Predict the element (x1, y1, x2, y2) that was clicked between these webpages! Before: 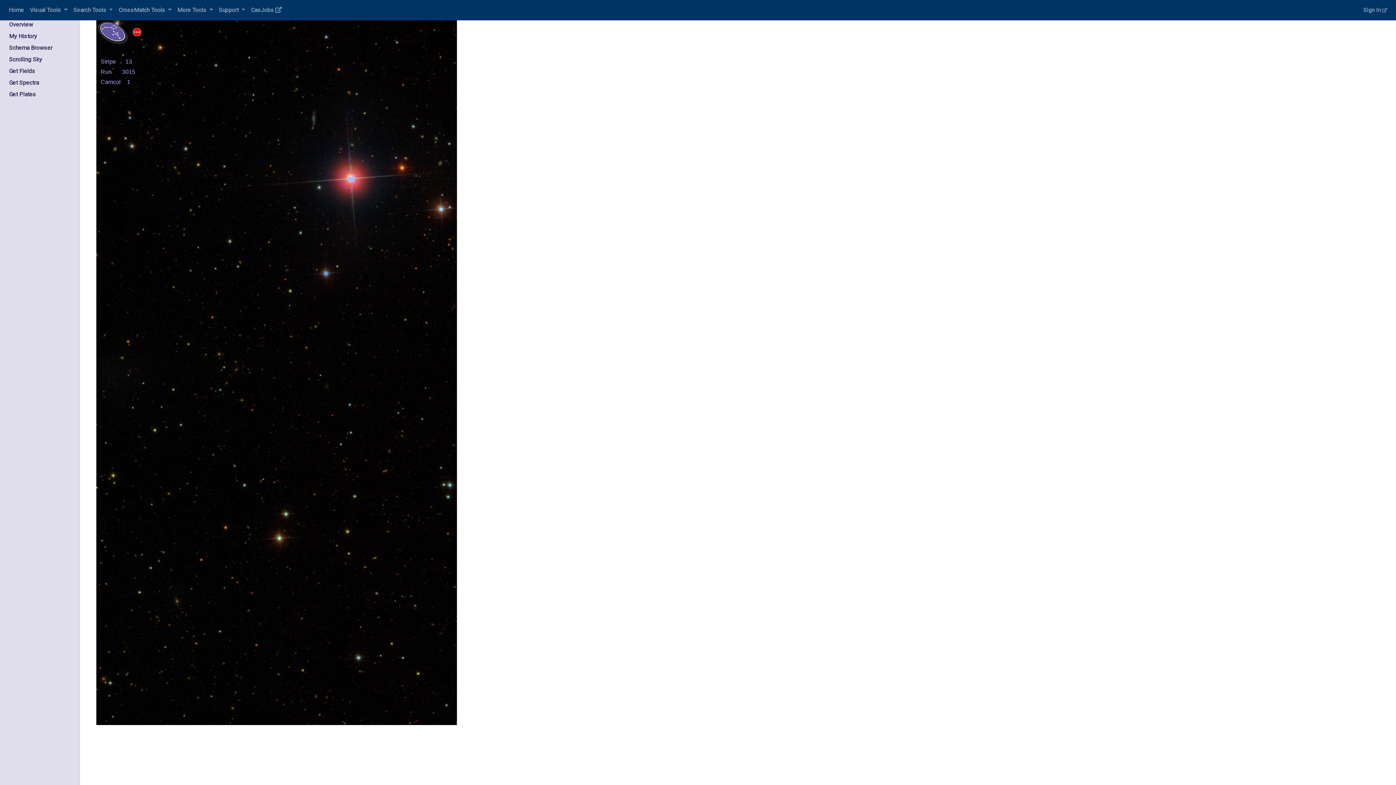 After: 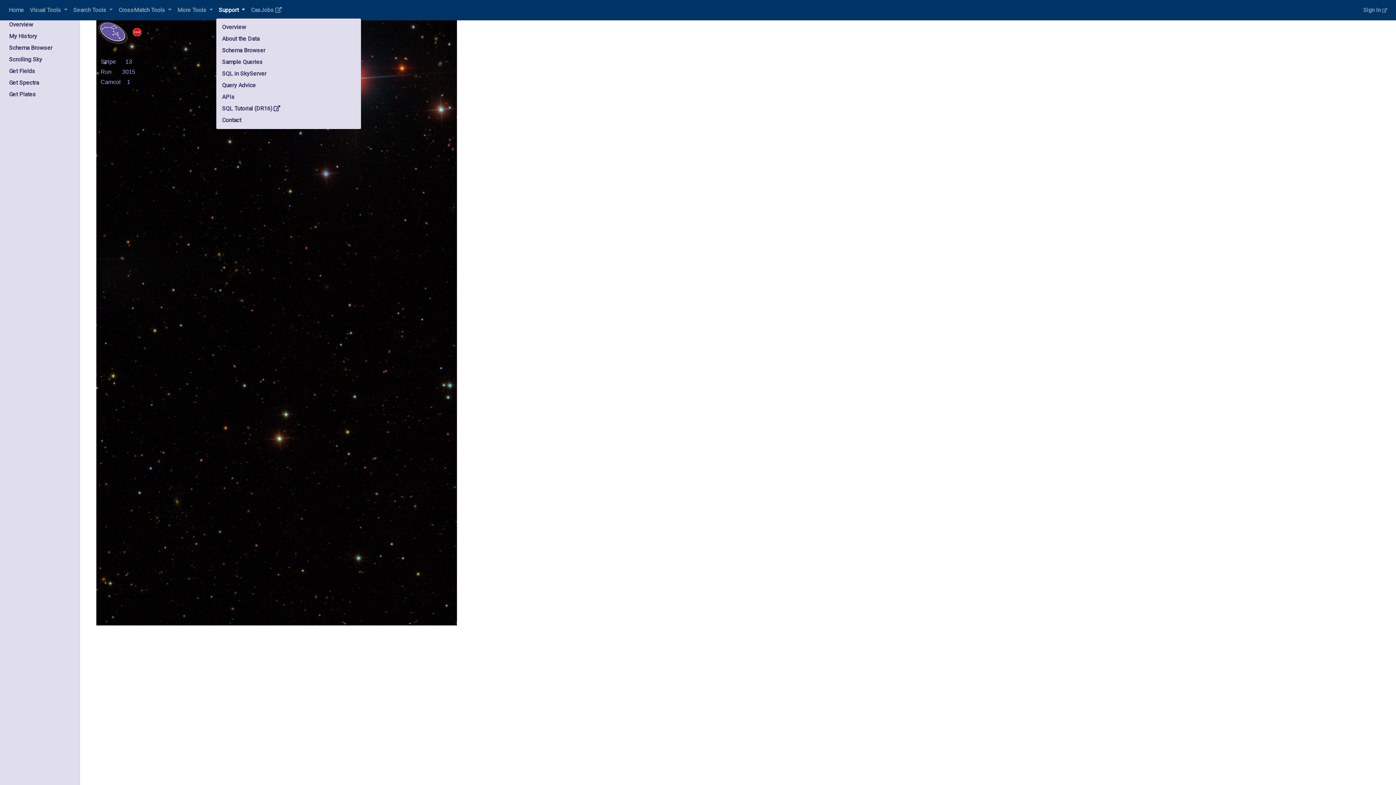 Action: label: Support  bbox: (215, 2, 248, 17)